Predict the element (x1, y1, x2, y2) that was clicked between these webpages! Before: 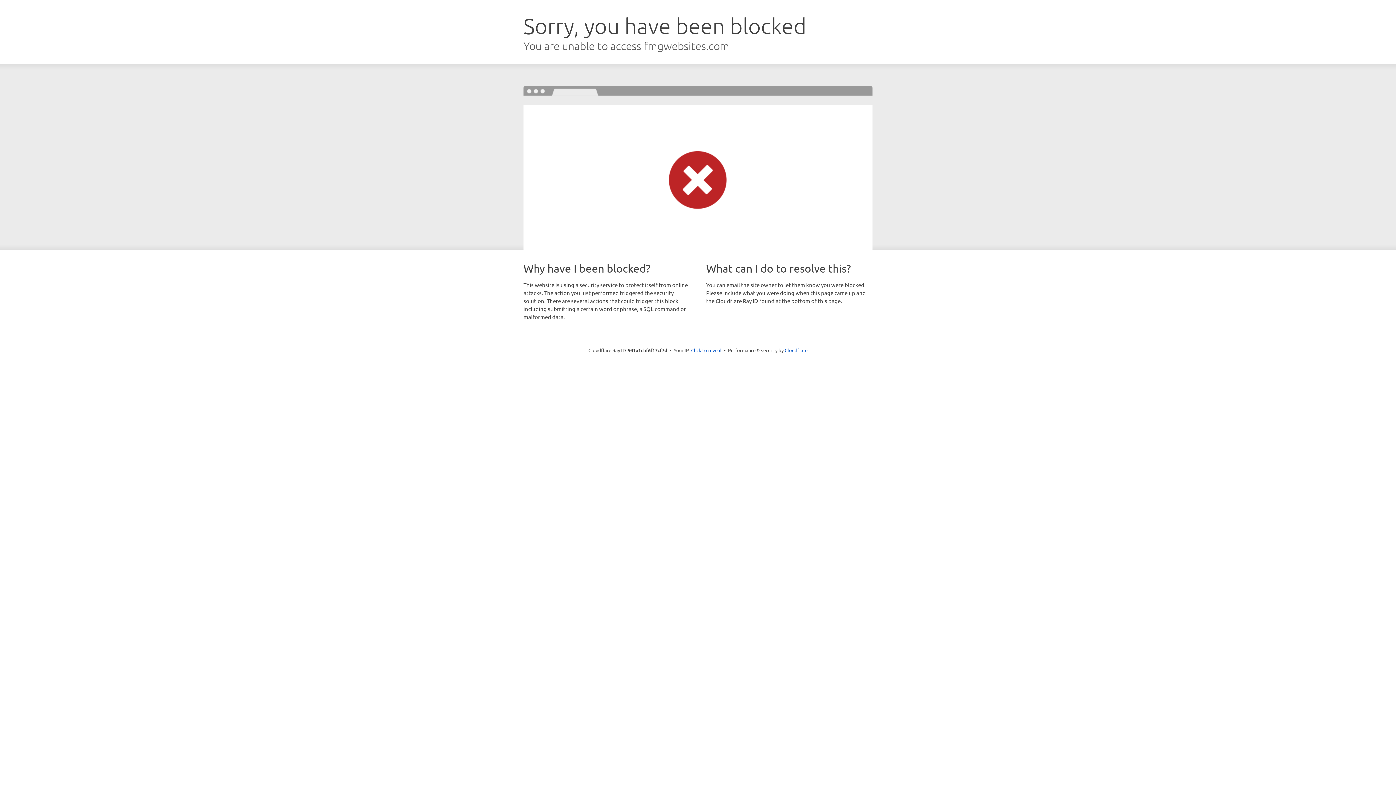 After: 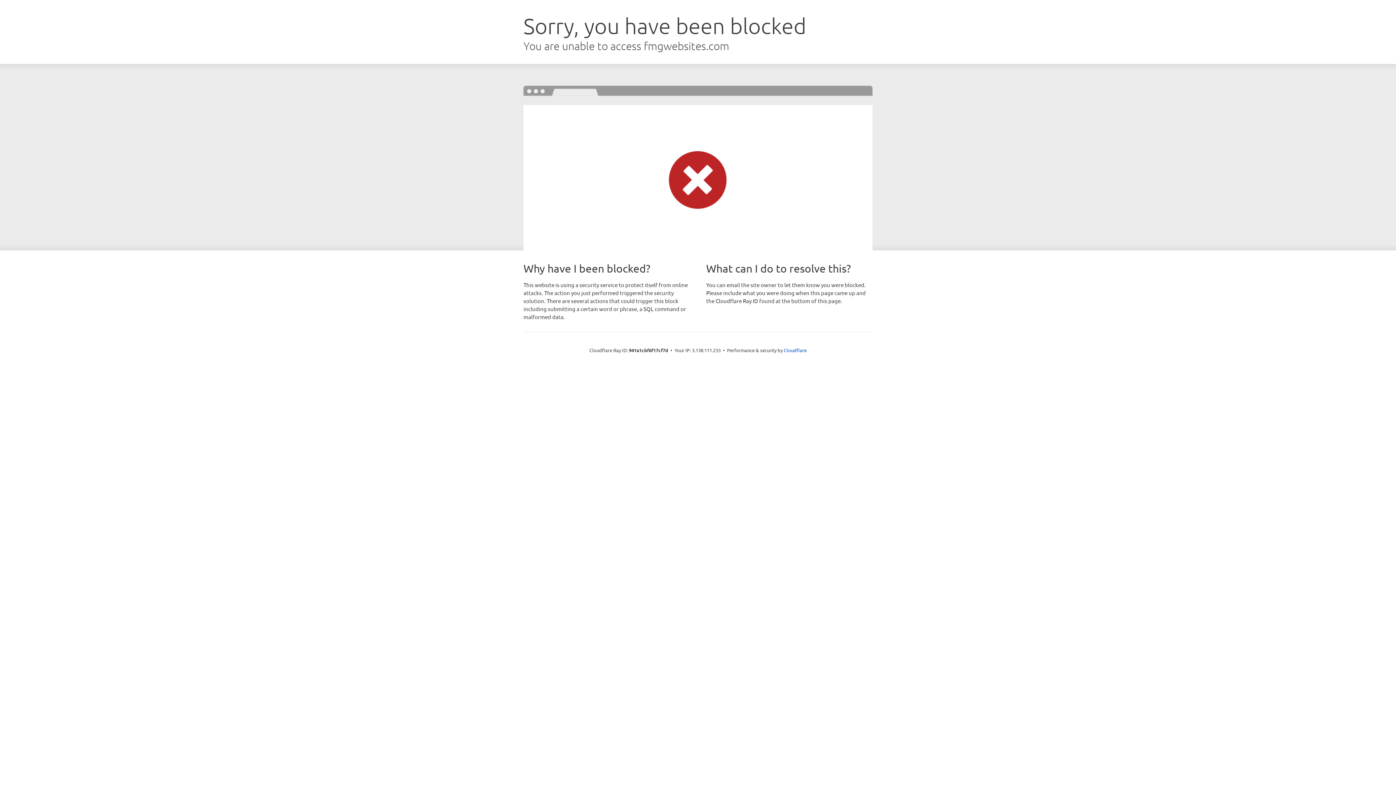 Action: bbox: (691, 346, 721, 353) label: Click to reveal